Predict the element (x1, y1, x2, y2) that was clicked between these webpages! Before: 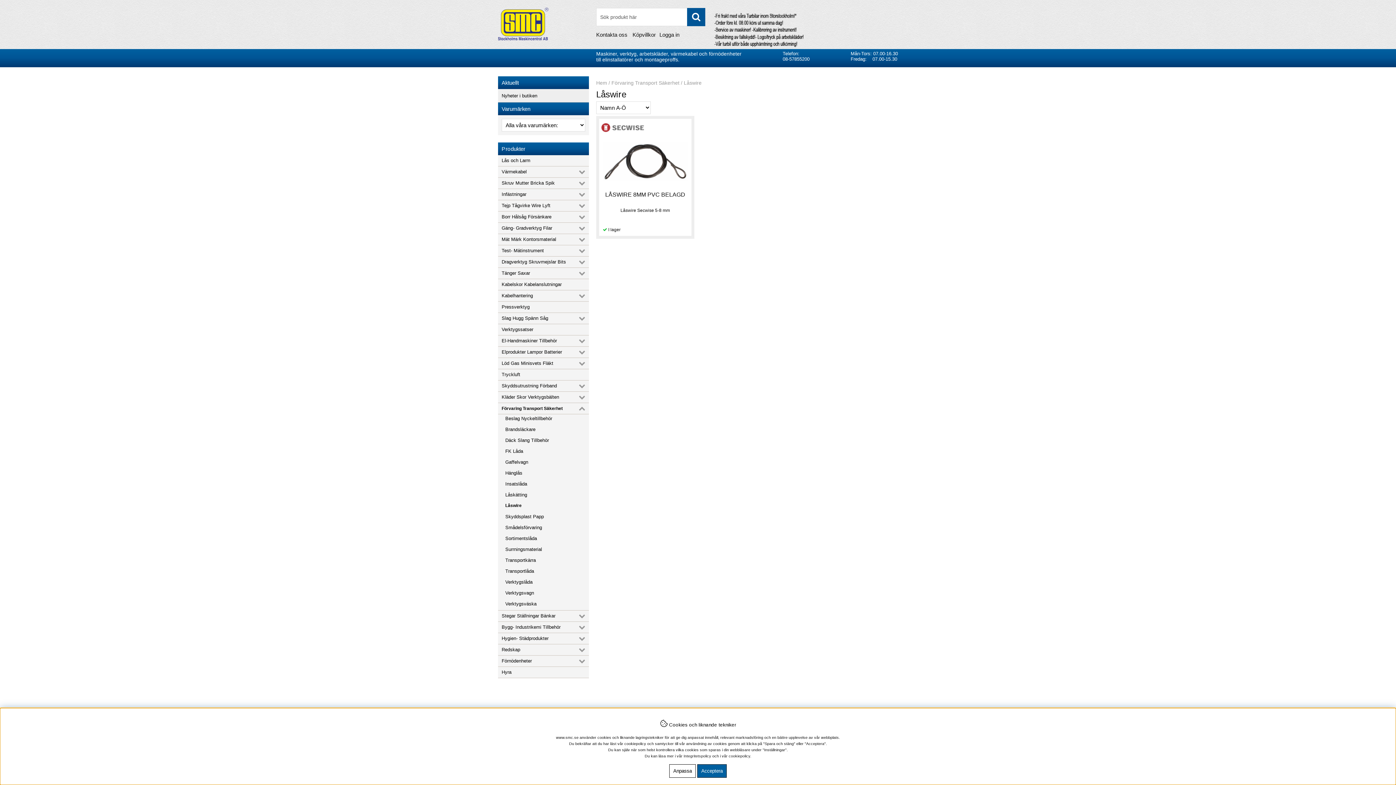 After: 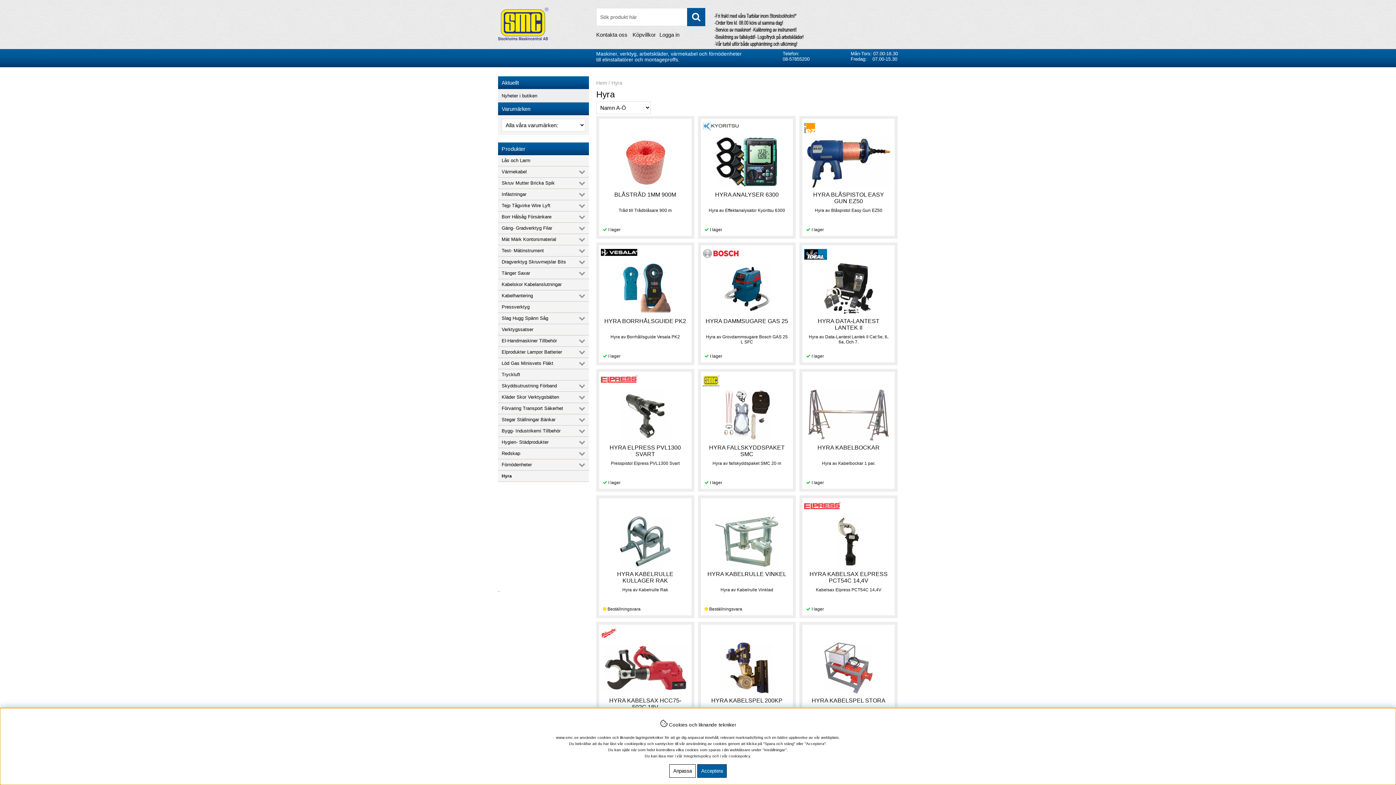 Action: bbox: (498, 667, 570, 678) label: Hyra